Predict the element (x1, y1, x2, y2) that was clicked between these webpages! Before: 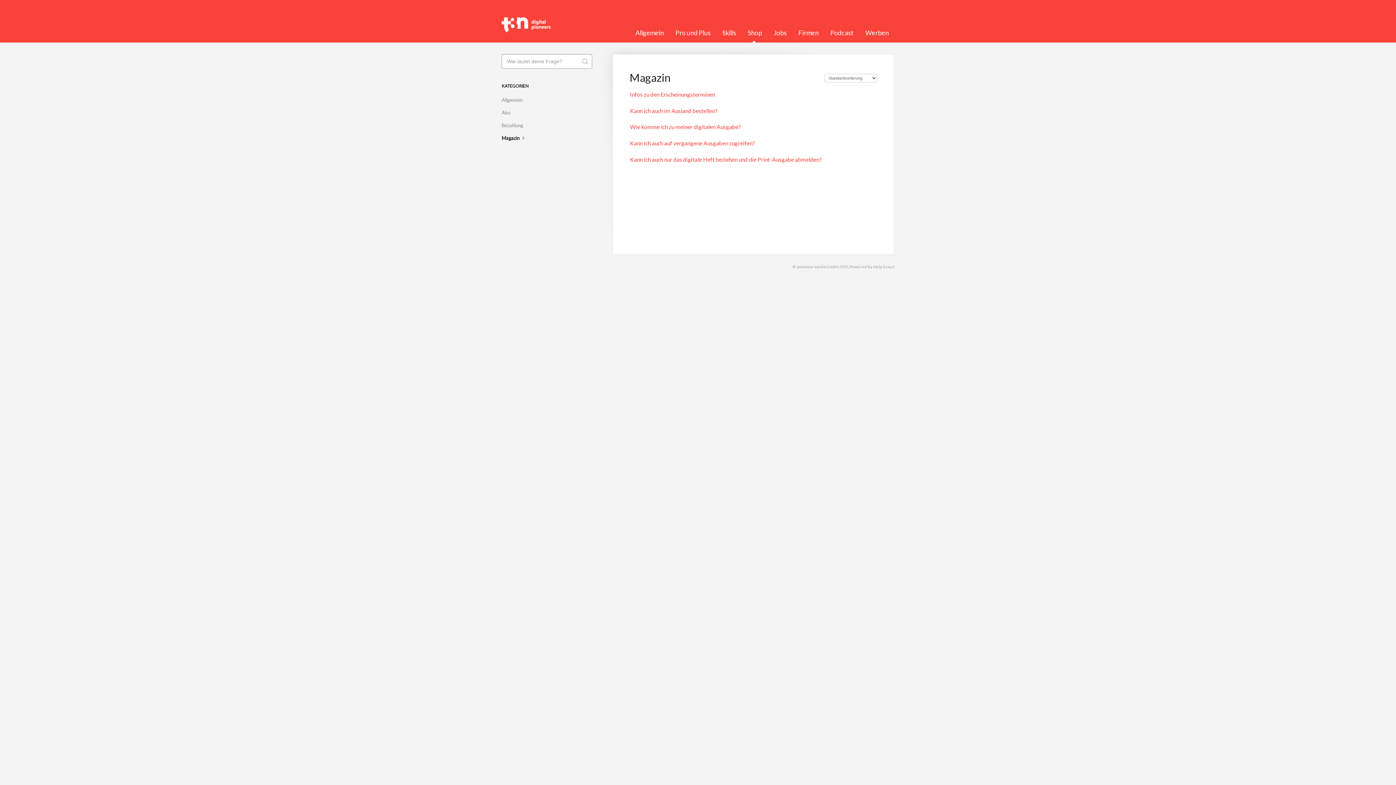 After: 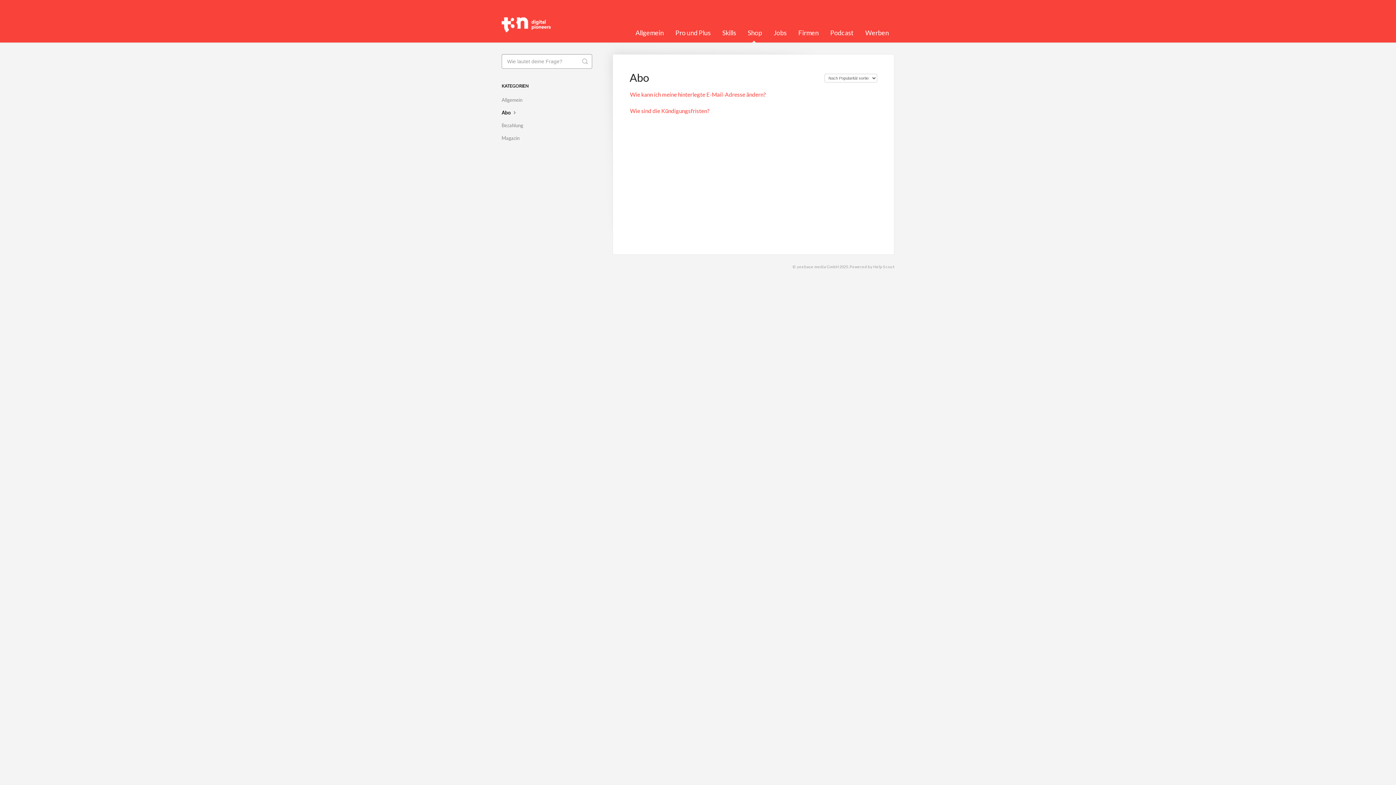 Action: label: Abo bbox: (501, 106, 516, 118)